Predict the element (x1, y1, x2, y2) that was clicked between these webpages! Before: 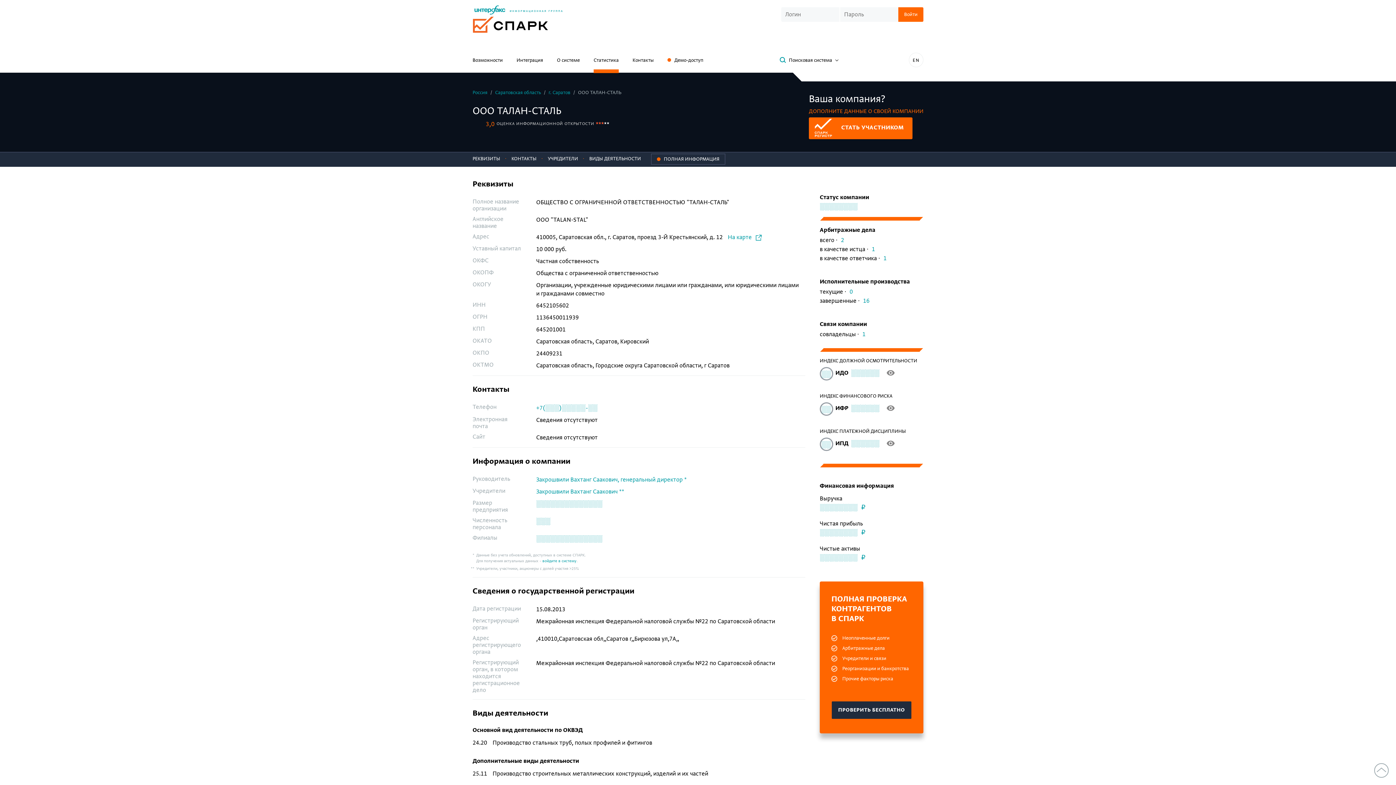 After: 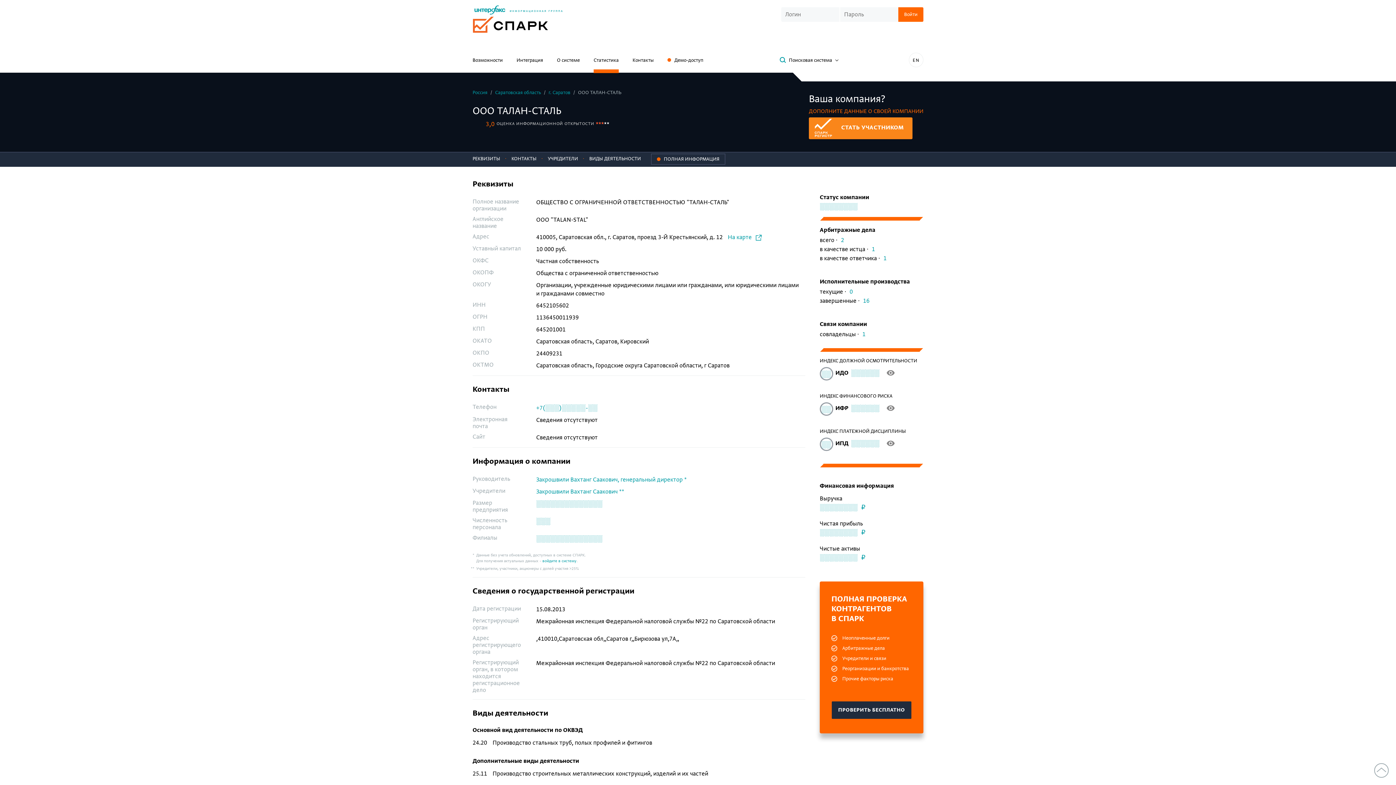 Action: label: CТАТЬ УЧАСТНИКОМ bbox: (809, 117, 912, 139)